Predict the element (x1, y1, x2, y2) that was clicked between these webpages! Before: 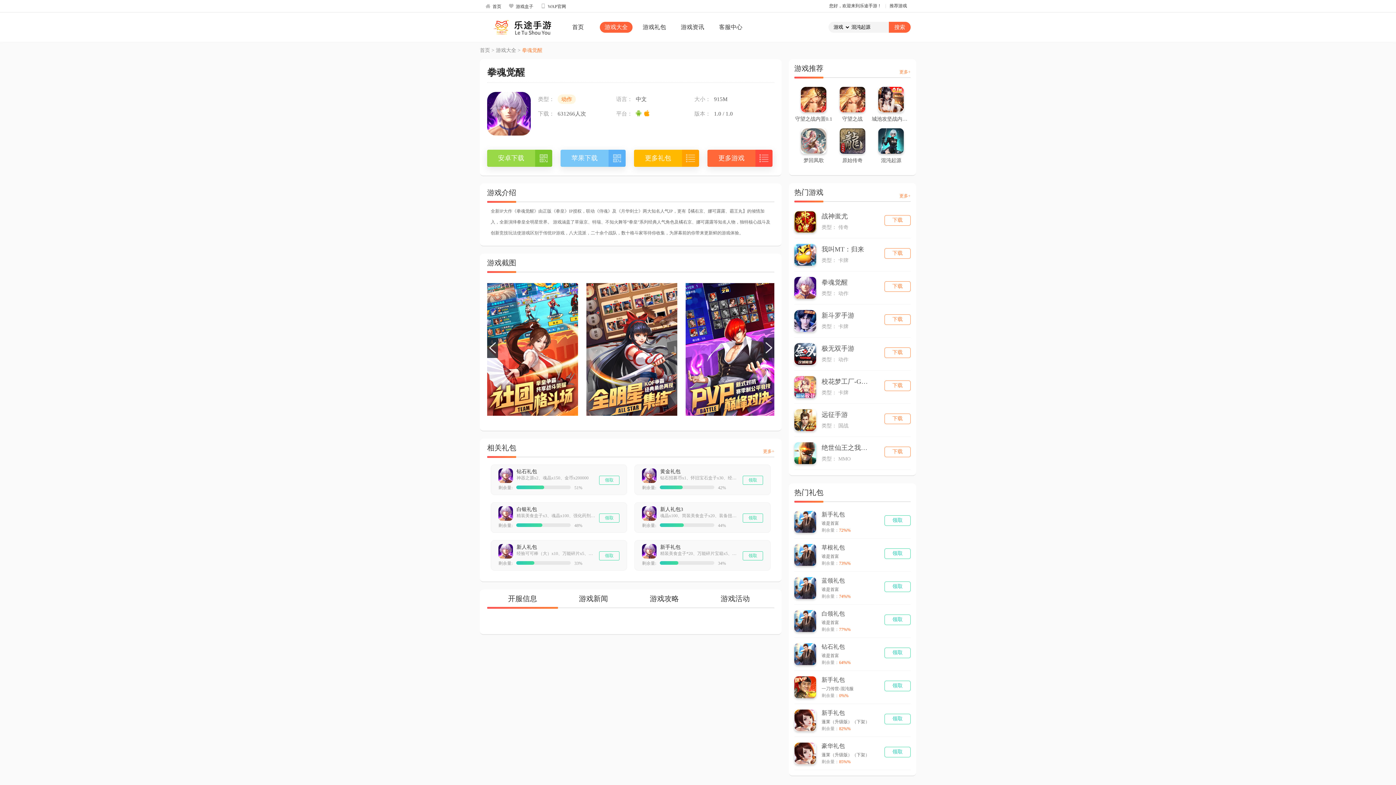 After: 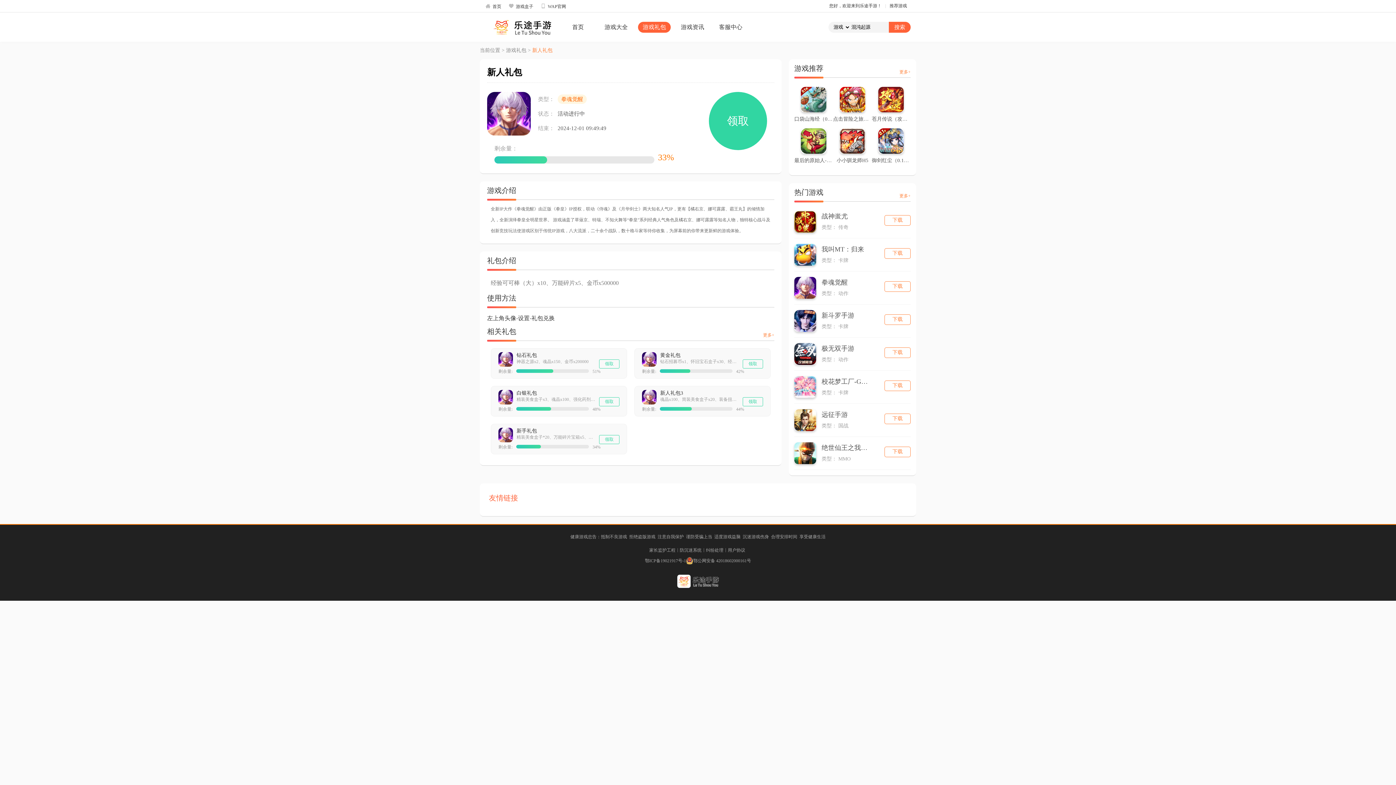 Action: bbox: (599, 551, 619, 560) label: 领取